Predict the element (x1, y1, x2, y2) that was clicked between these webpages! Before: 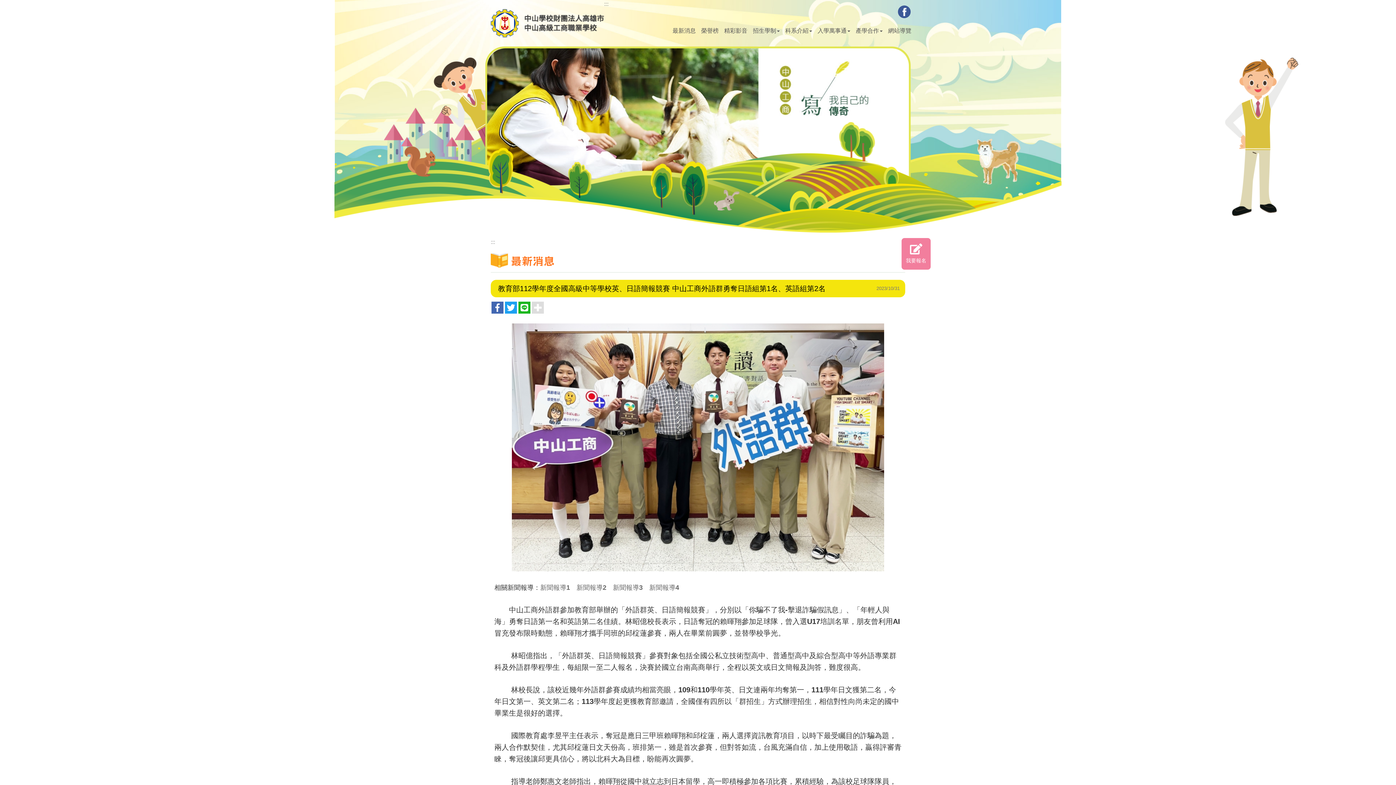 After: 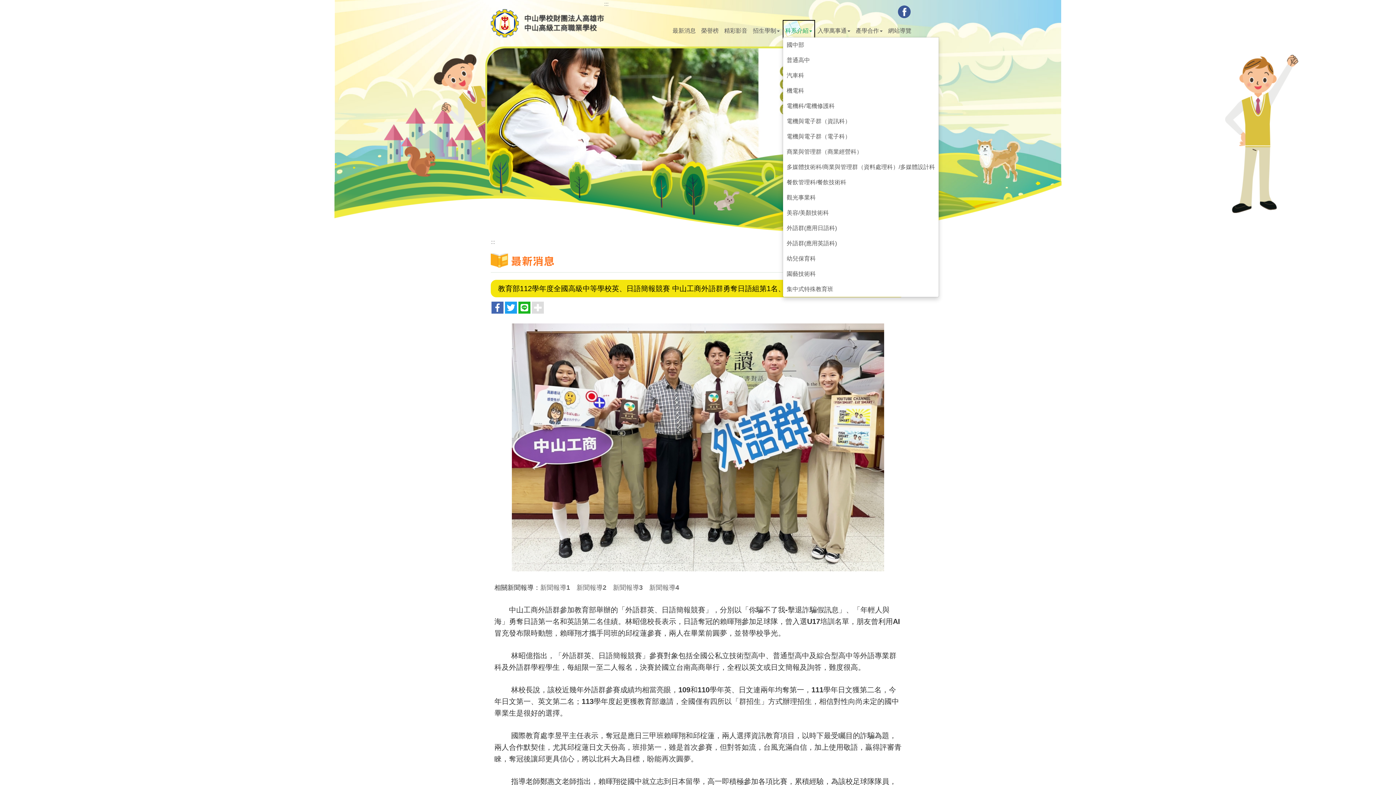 Action: label: 科系介紹 bbox: (782, 20, 815, 38)